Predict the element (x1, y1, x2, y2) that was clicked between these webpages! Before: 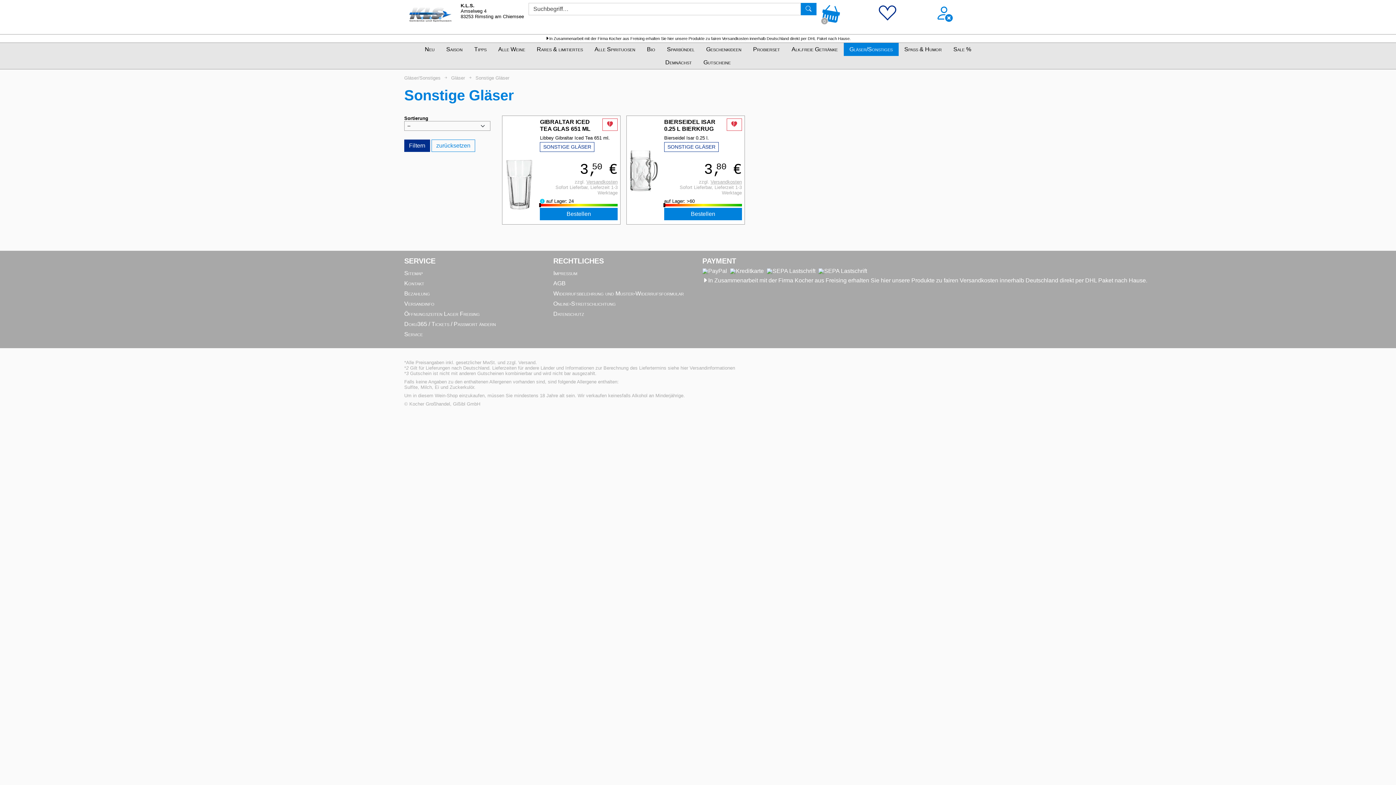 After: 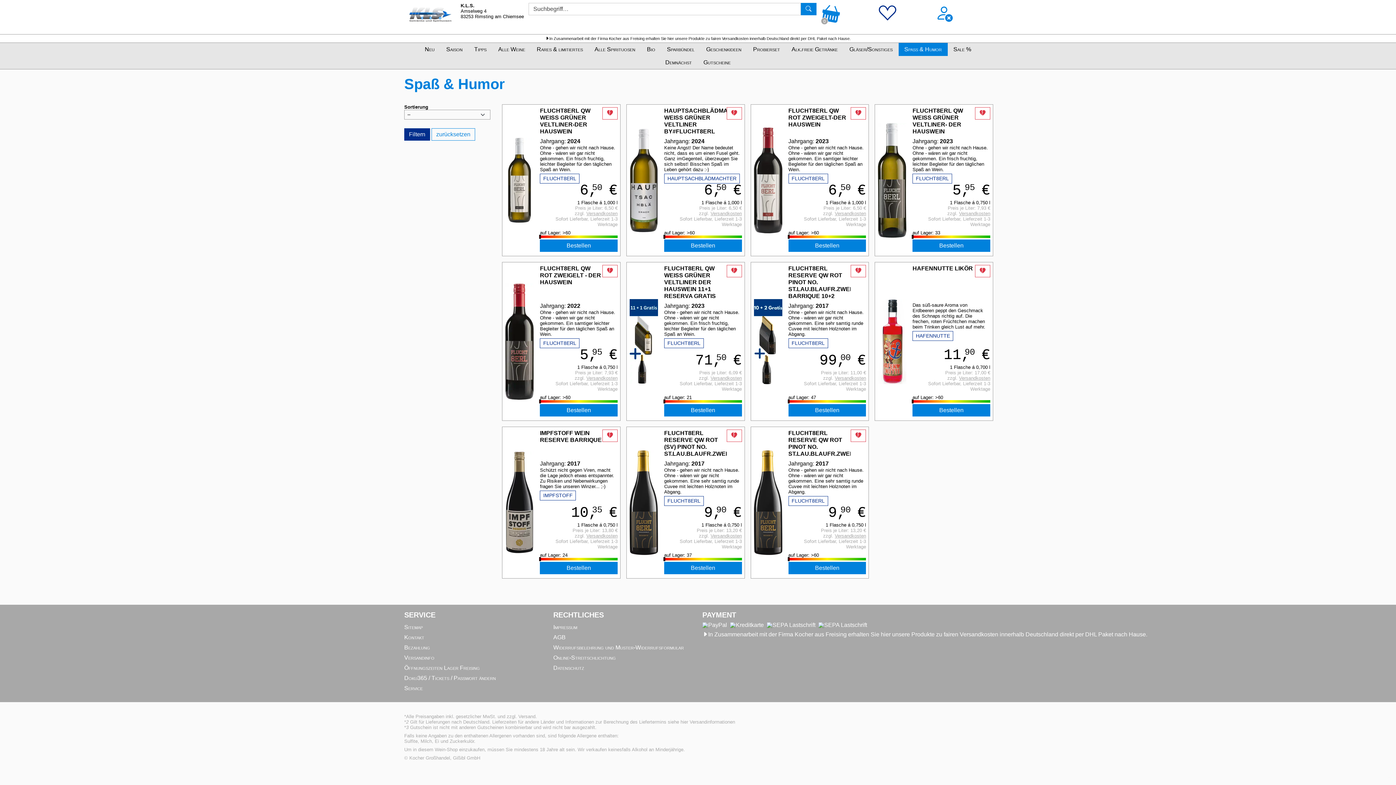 Action: bbox: (898, 42, 947, 55) label: Spaß & Humor